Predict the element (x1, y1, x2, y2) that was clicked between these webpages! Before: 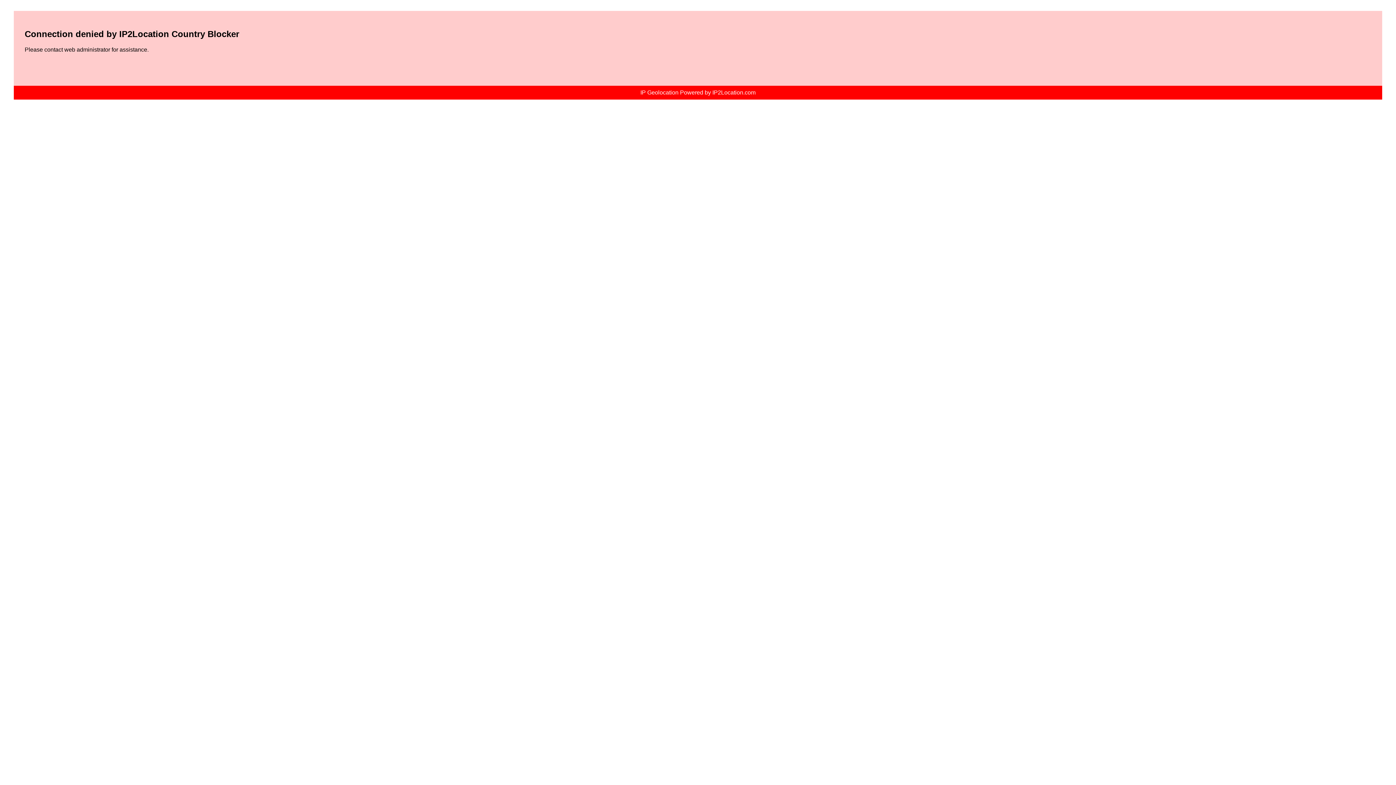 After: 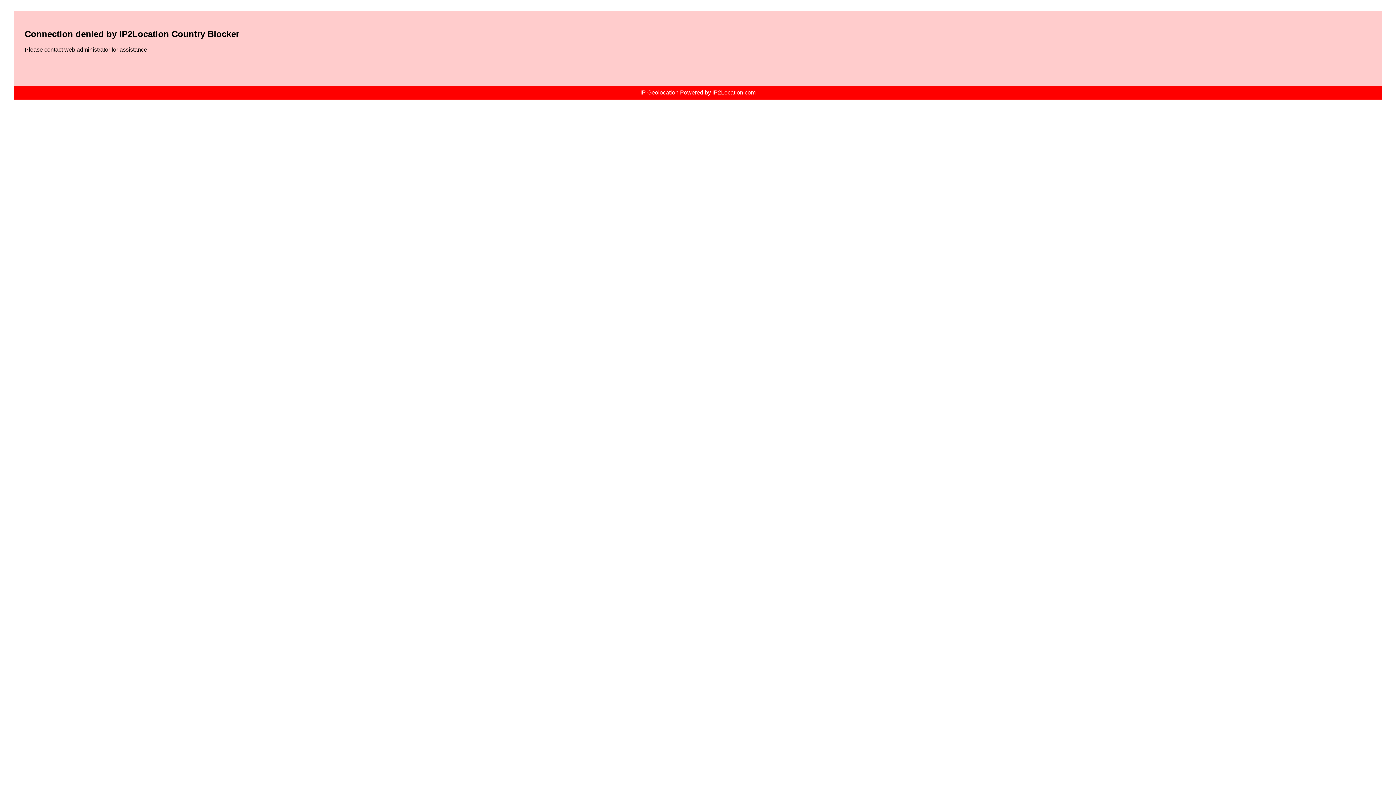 Action: label: IP Geolocation Powered by IP2Location.com bbox: (640, 89, 755, 95)